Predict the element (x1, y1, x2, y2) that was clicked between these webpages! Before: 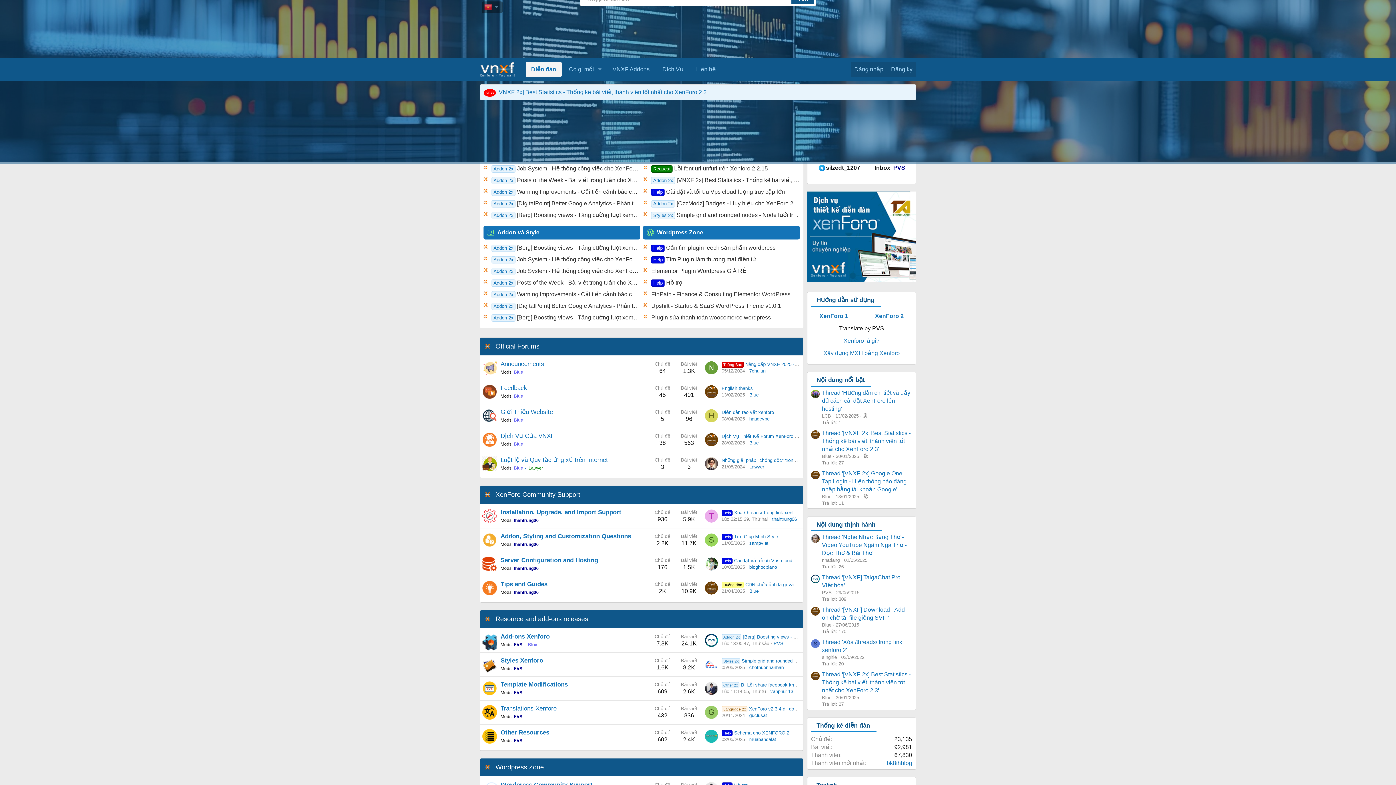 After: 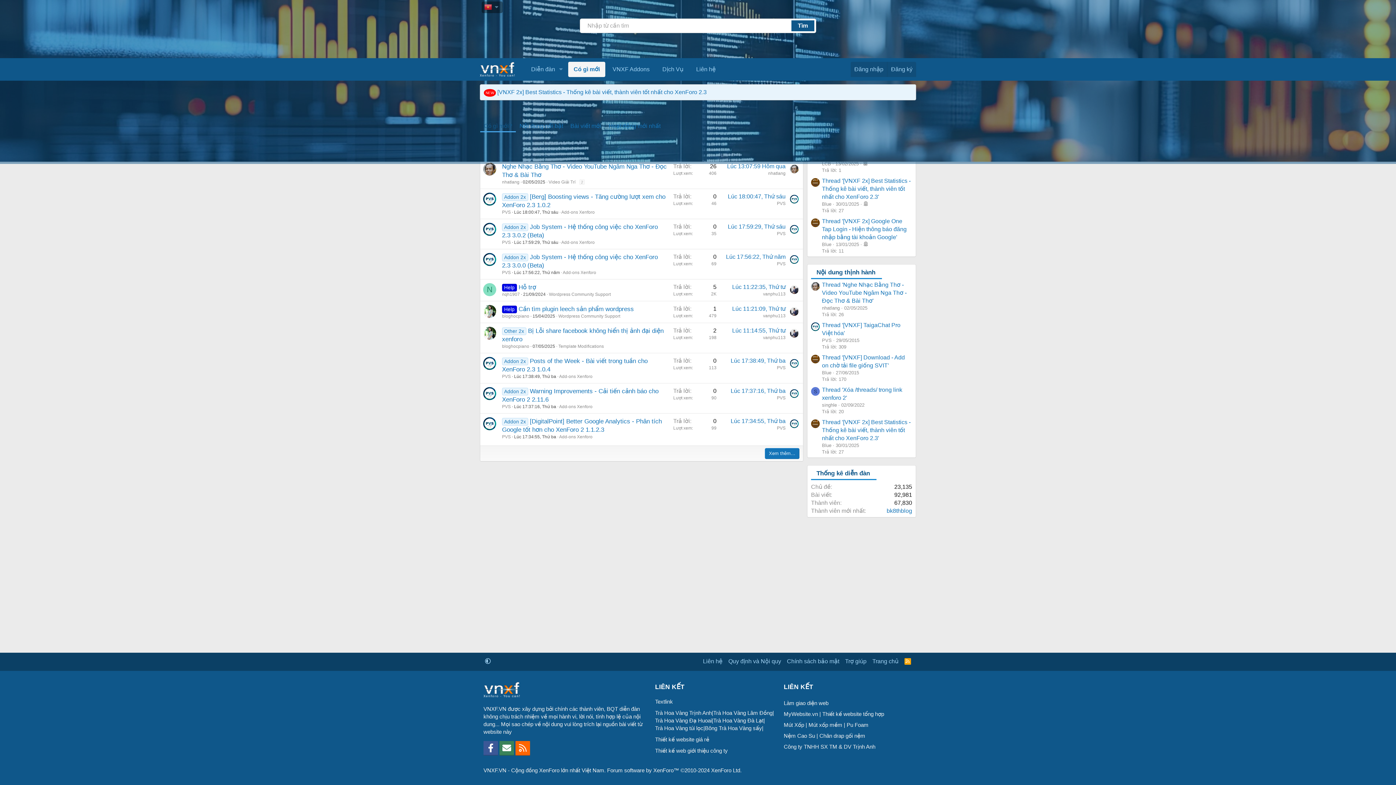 Action: label: Có gì mới bbox: (563, 61, 594, 77)